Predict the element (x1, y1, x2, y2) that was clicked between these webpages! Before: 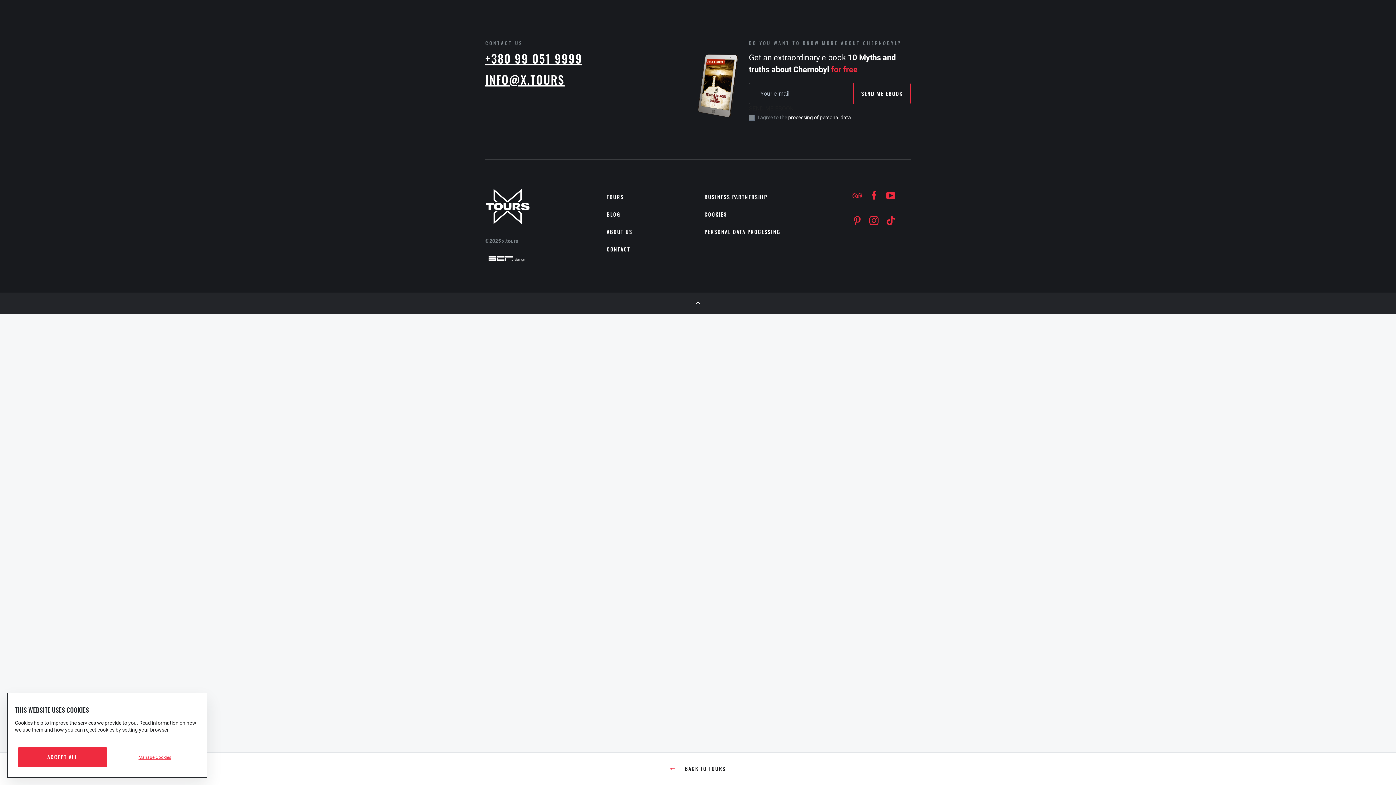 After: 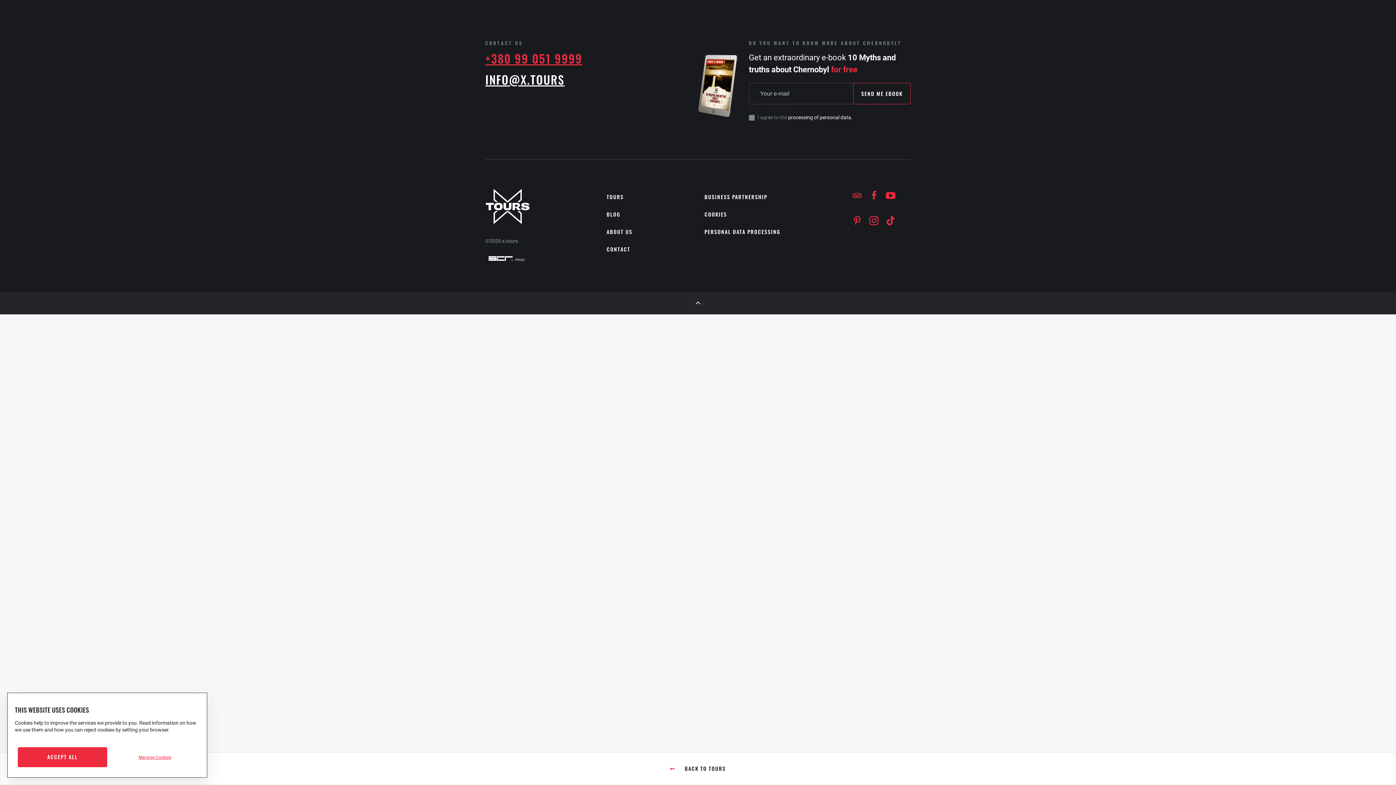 Action: bbox: (485, 49, 582, 67) label: +380 99 051 9999